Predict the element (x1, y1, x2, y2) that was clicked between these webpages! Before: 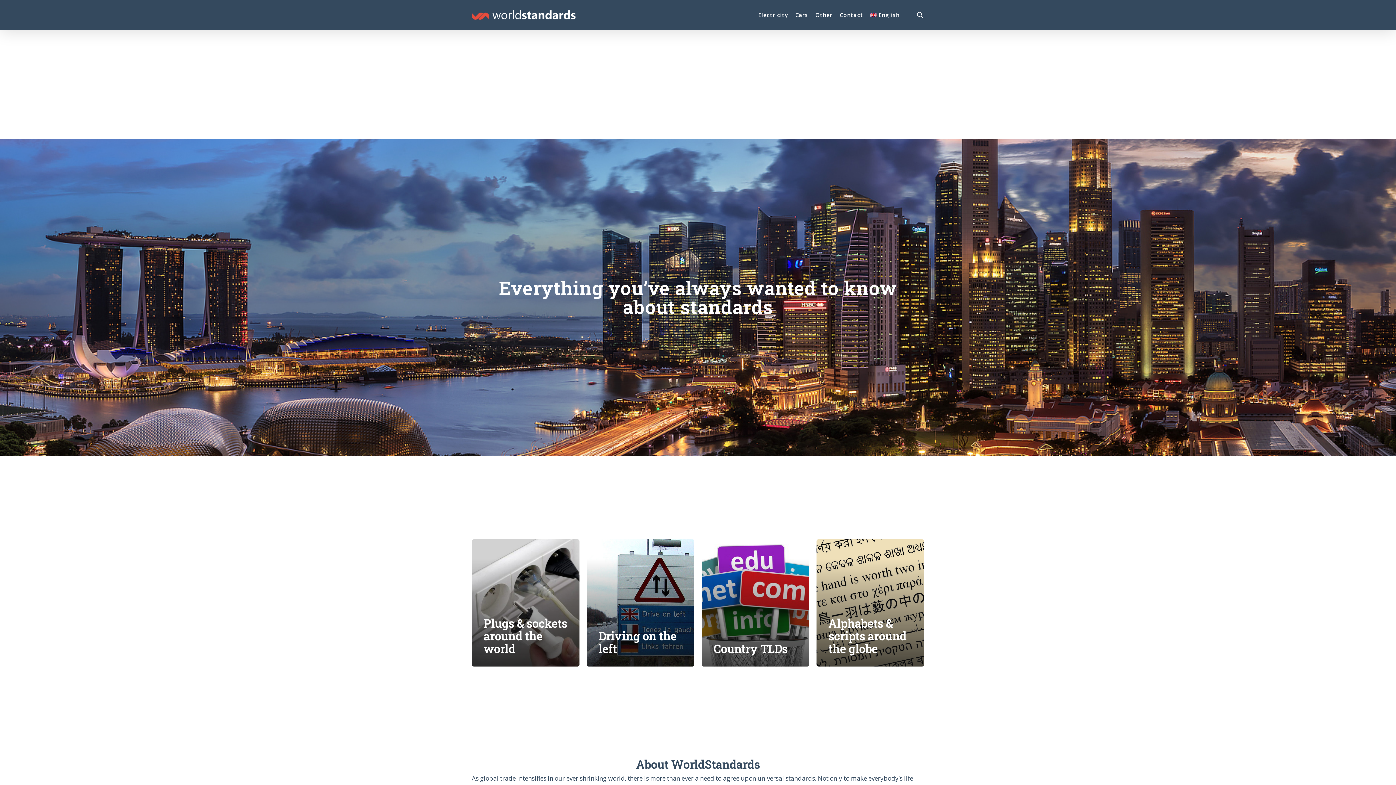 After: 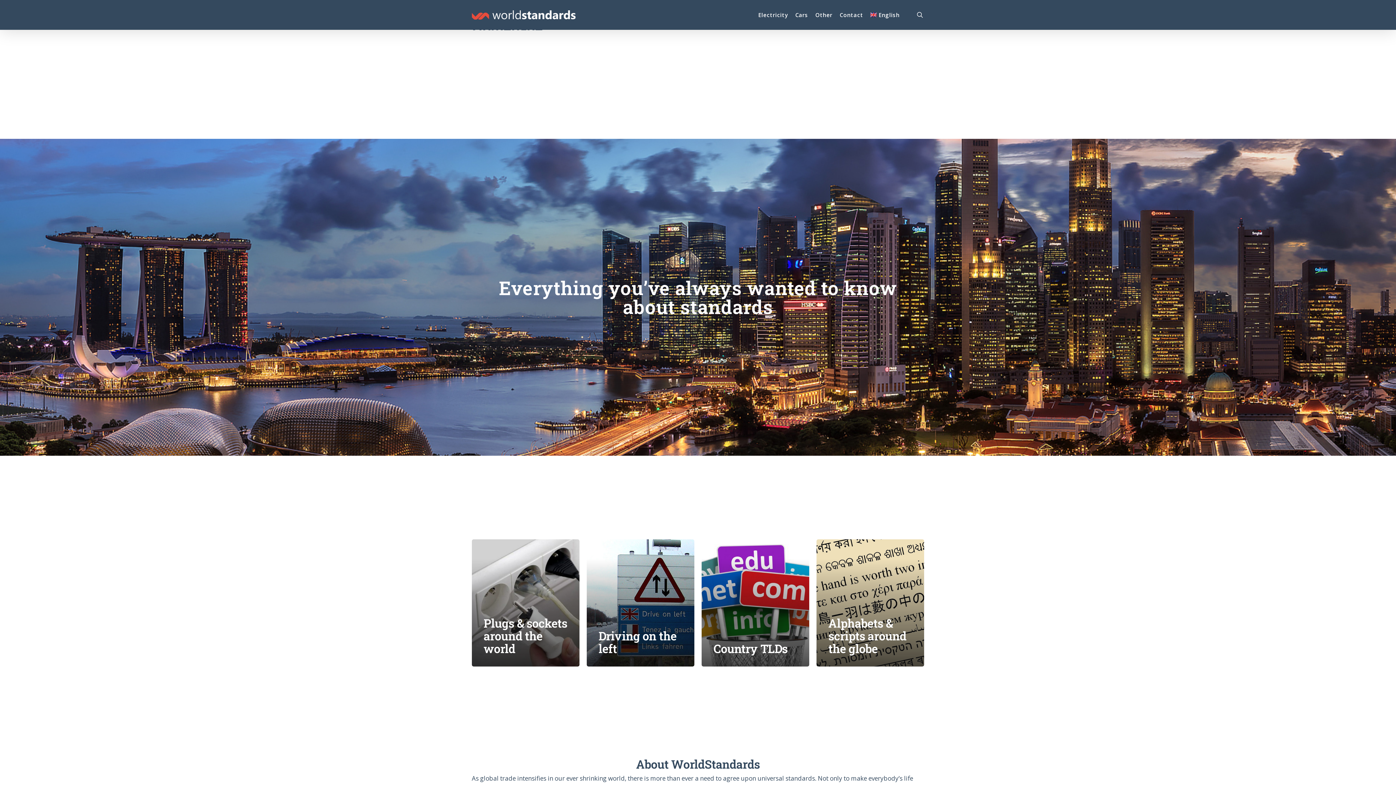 Action: label: English bbox: (867, 12, 903, 17)